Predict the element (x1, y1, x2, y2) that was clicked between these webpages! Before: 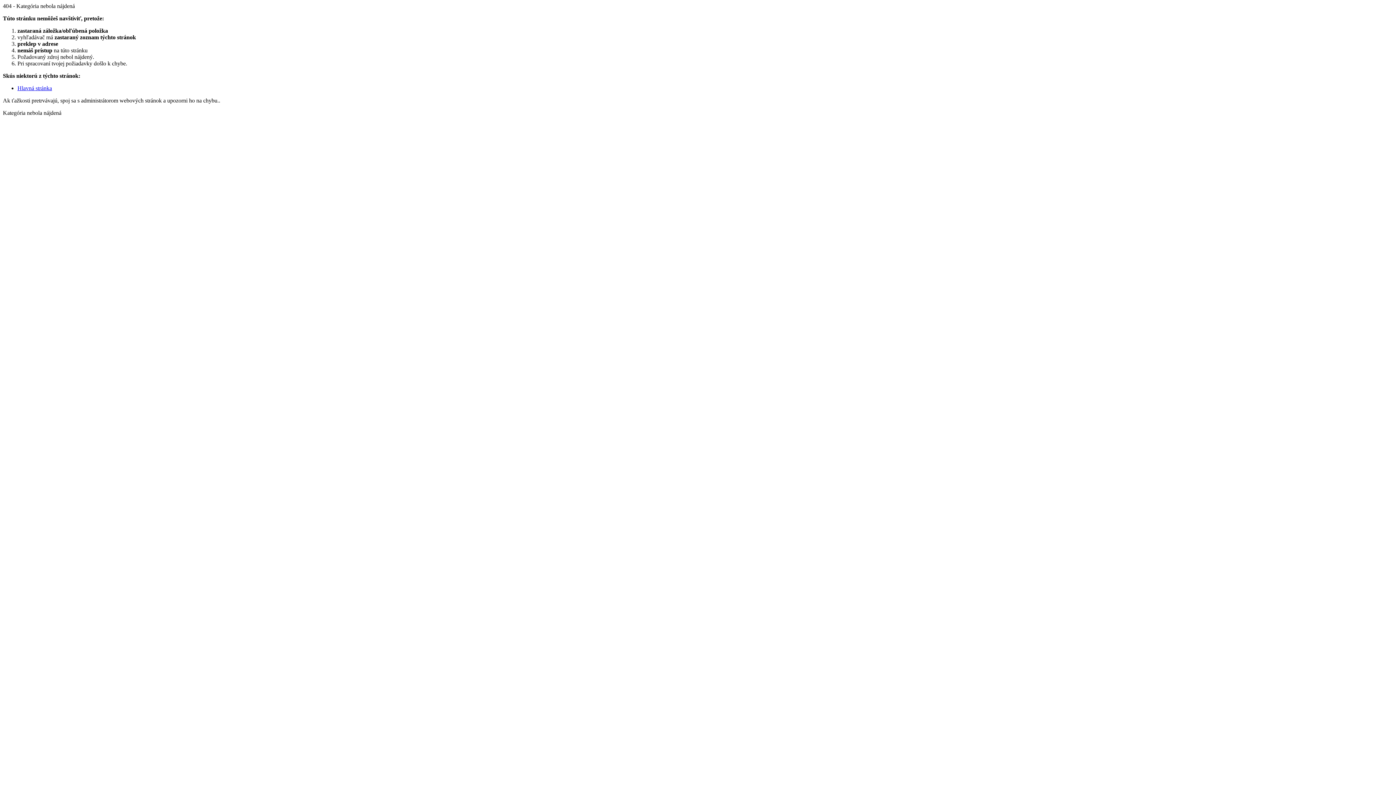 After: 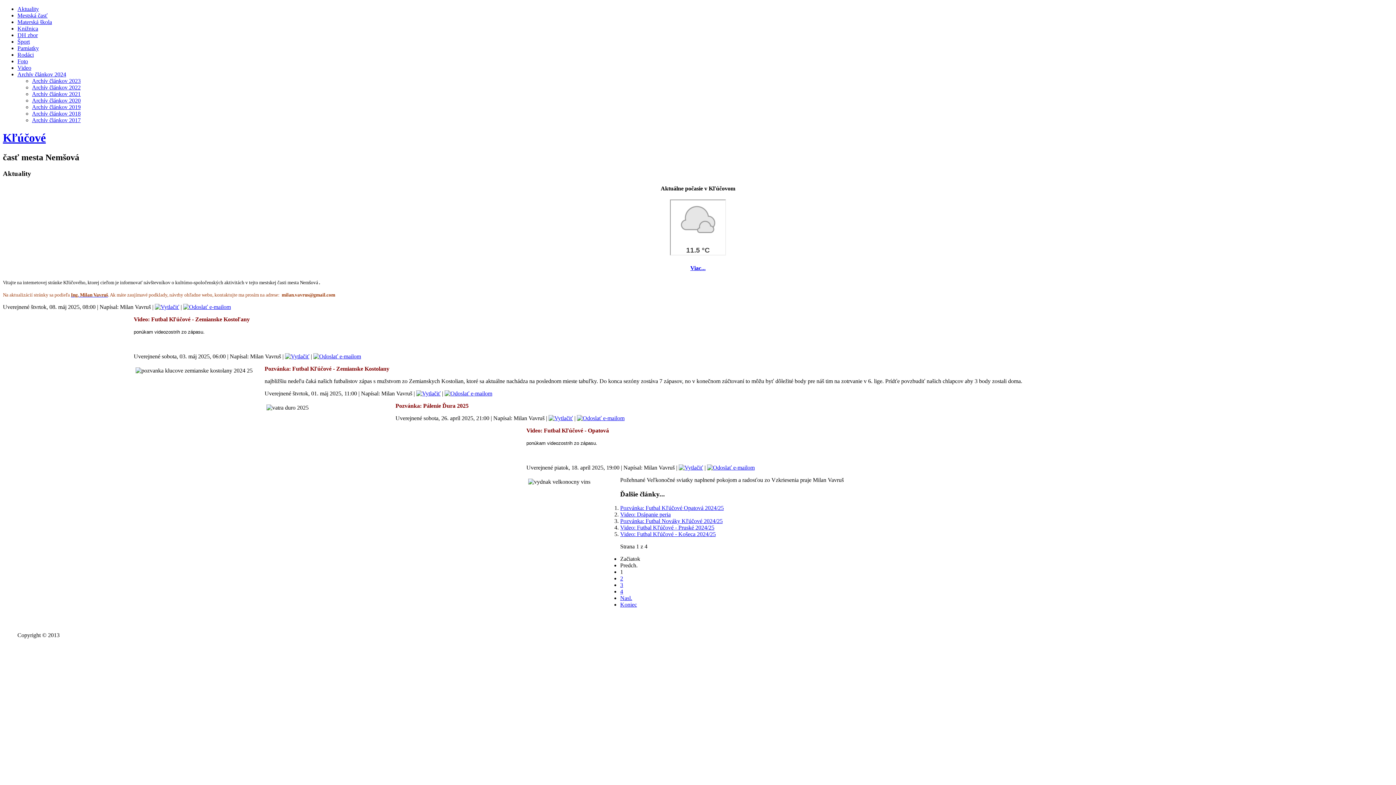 Action: label: Hlavná stránka bbox: (17, 85, 52, 91)